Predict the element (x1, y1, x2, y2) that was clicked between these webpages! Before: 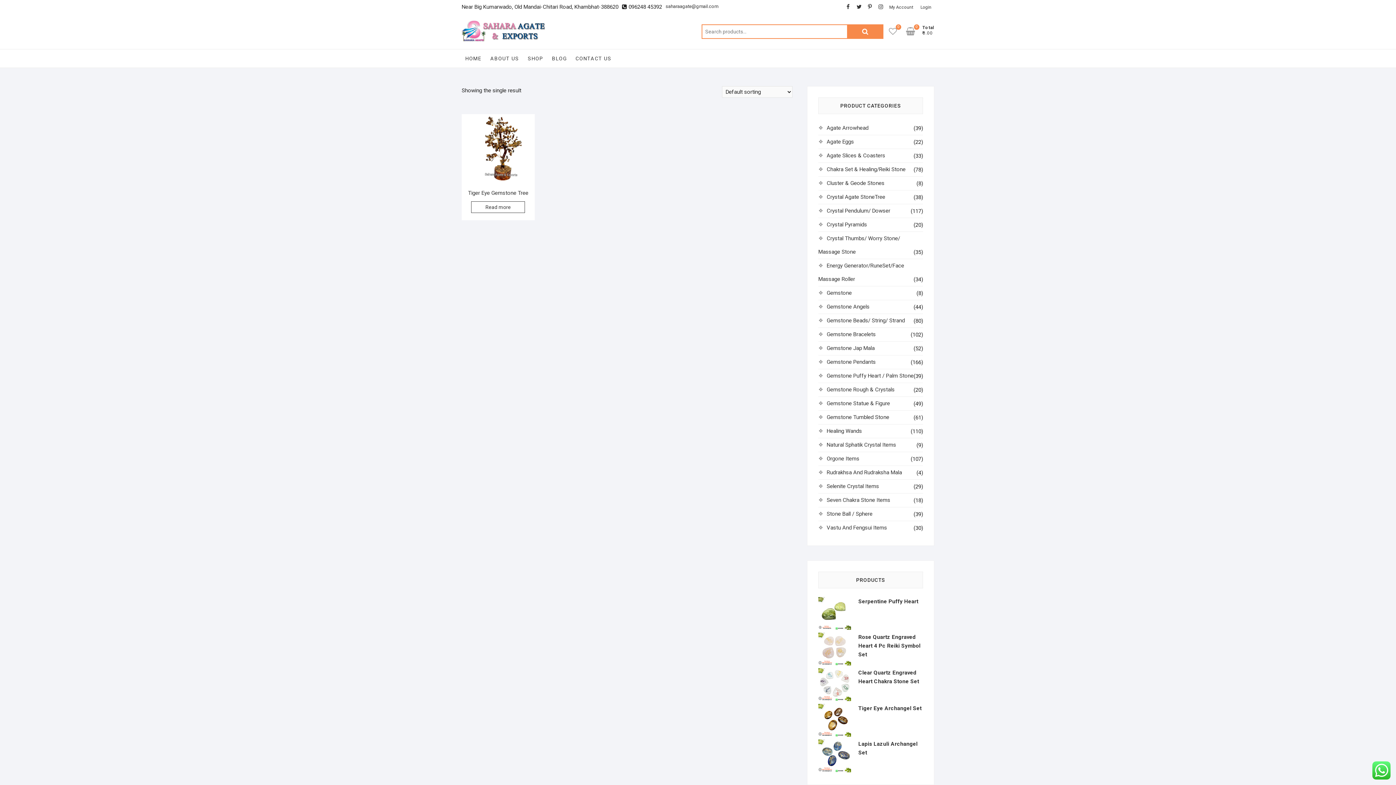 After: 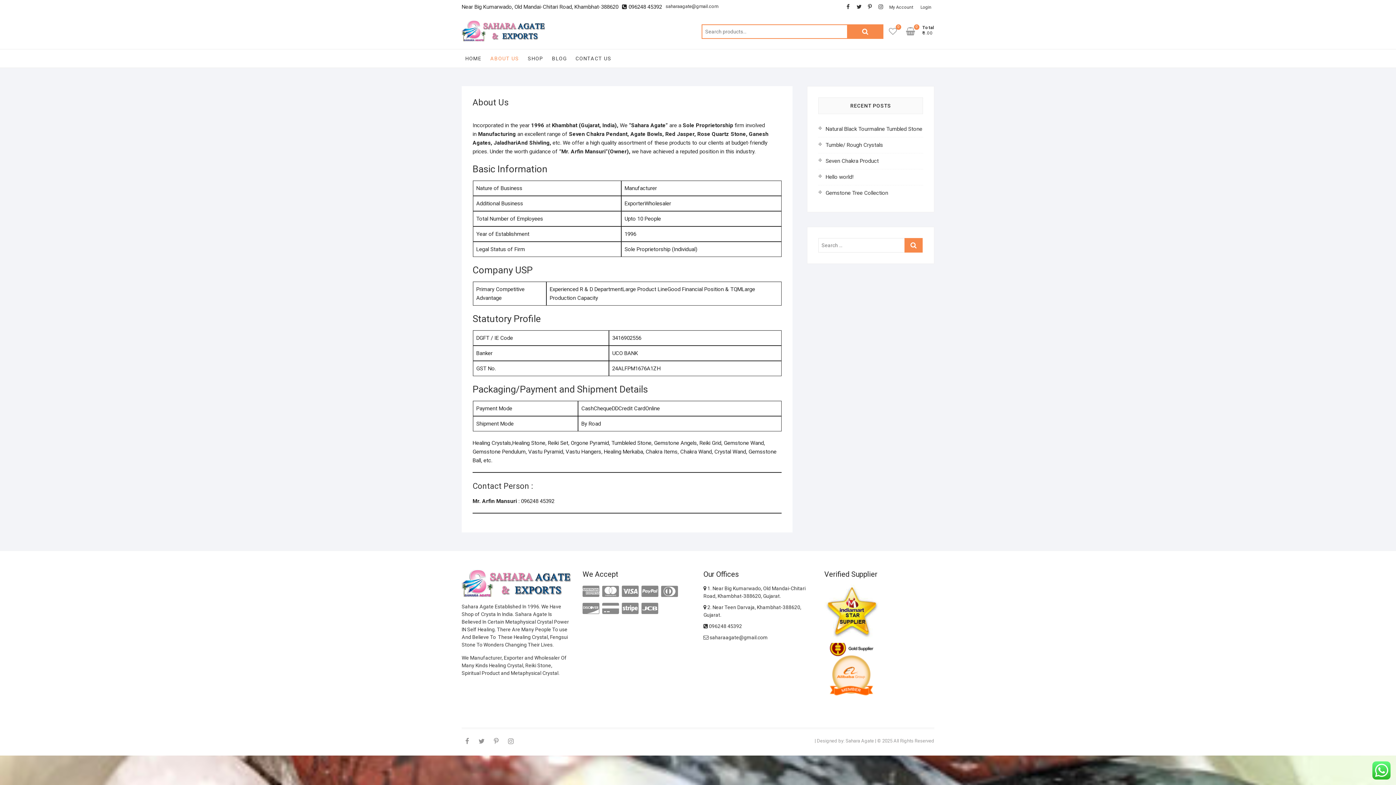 Action: bbox: (486, 49, 522, 67) label: ABOUT US